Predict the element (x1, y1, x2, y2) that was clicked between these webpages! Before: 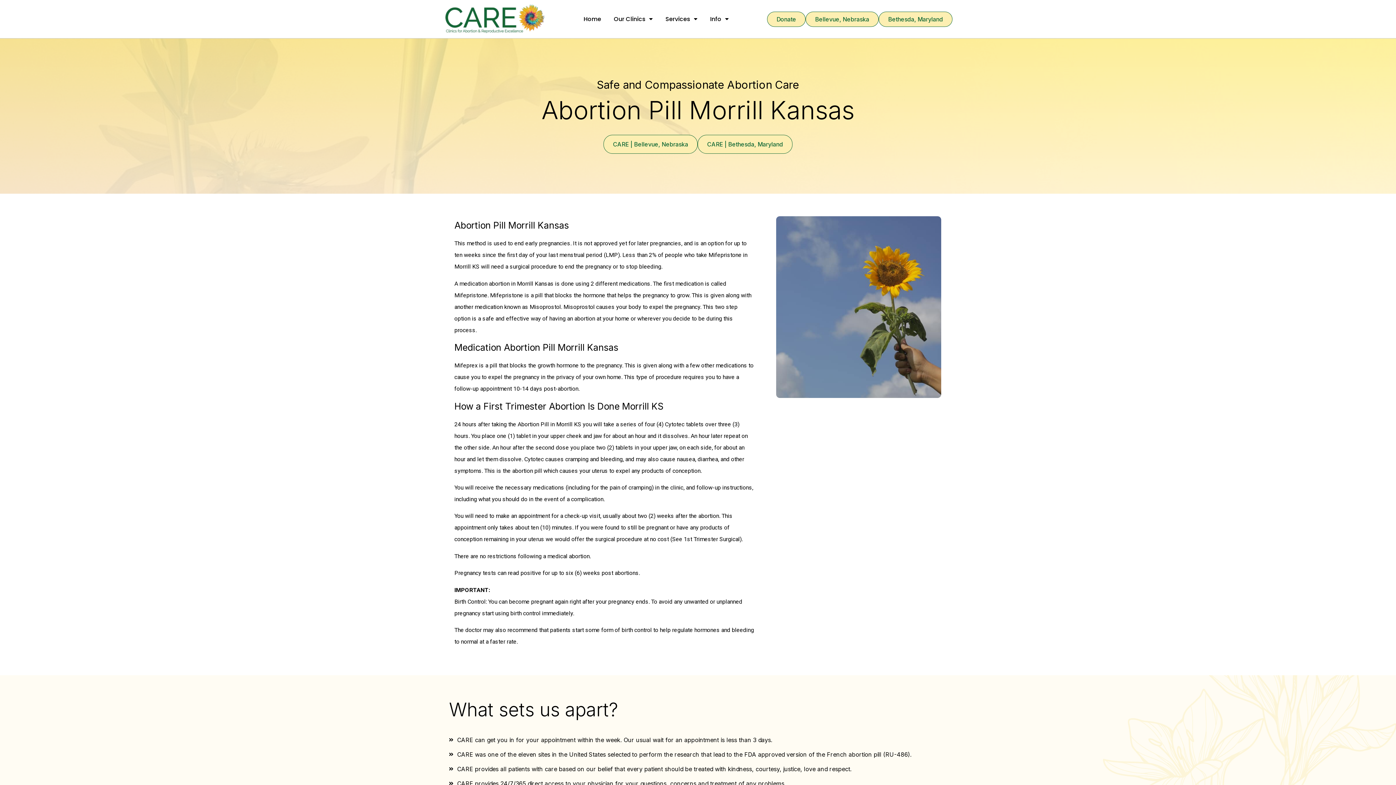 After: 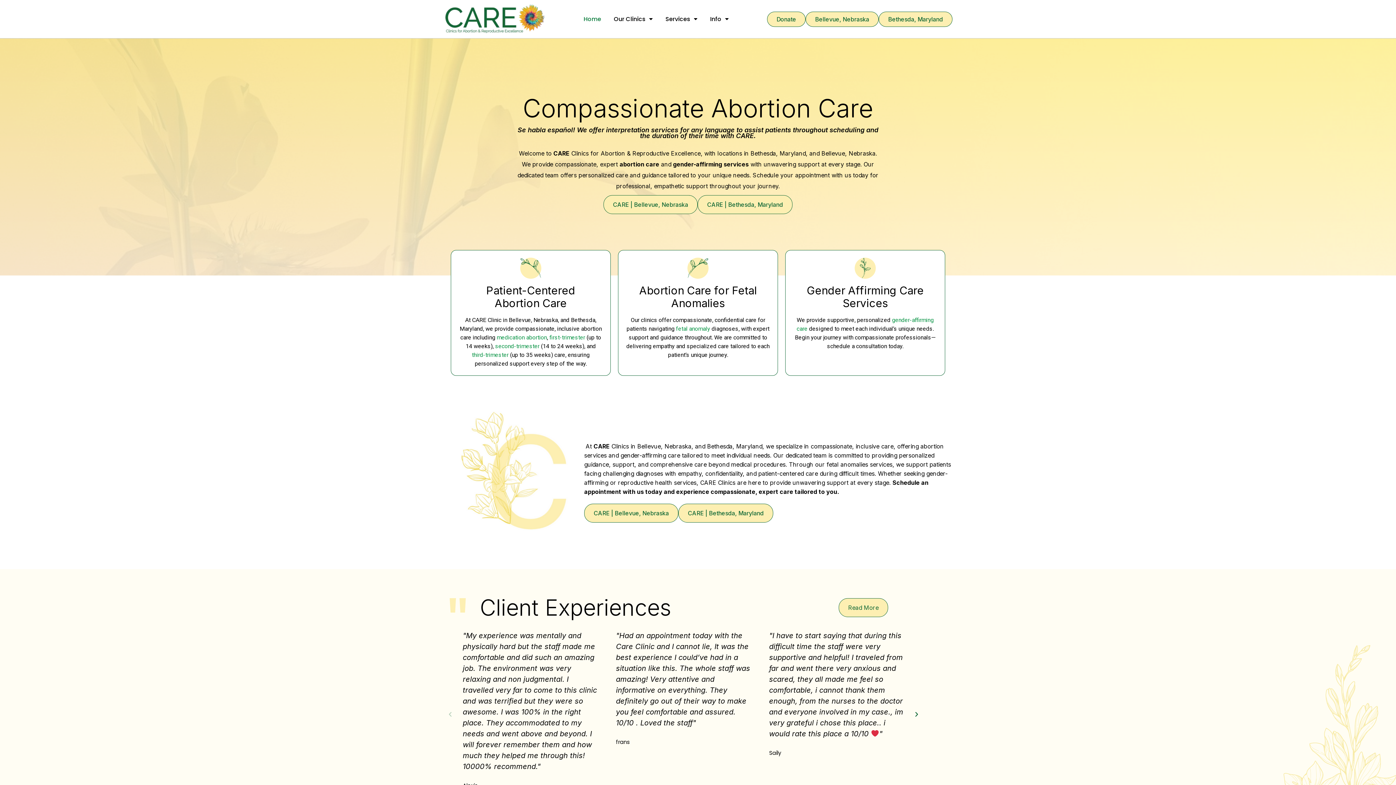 Action: label: Home bbox: (583, 9, 601, 29)